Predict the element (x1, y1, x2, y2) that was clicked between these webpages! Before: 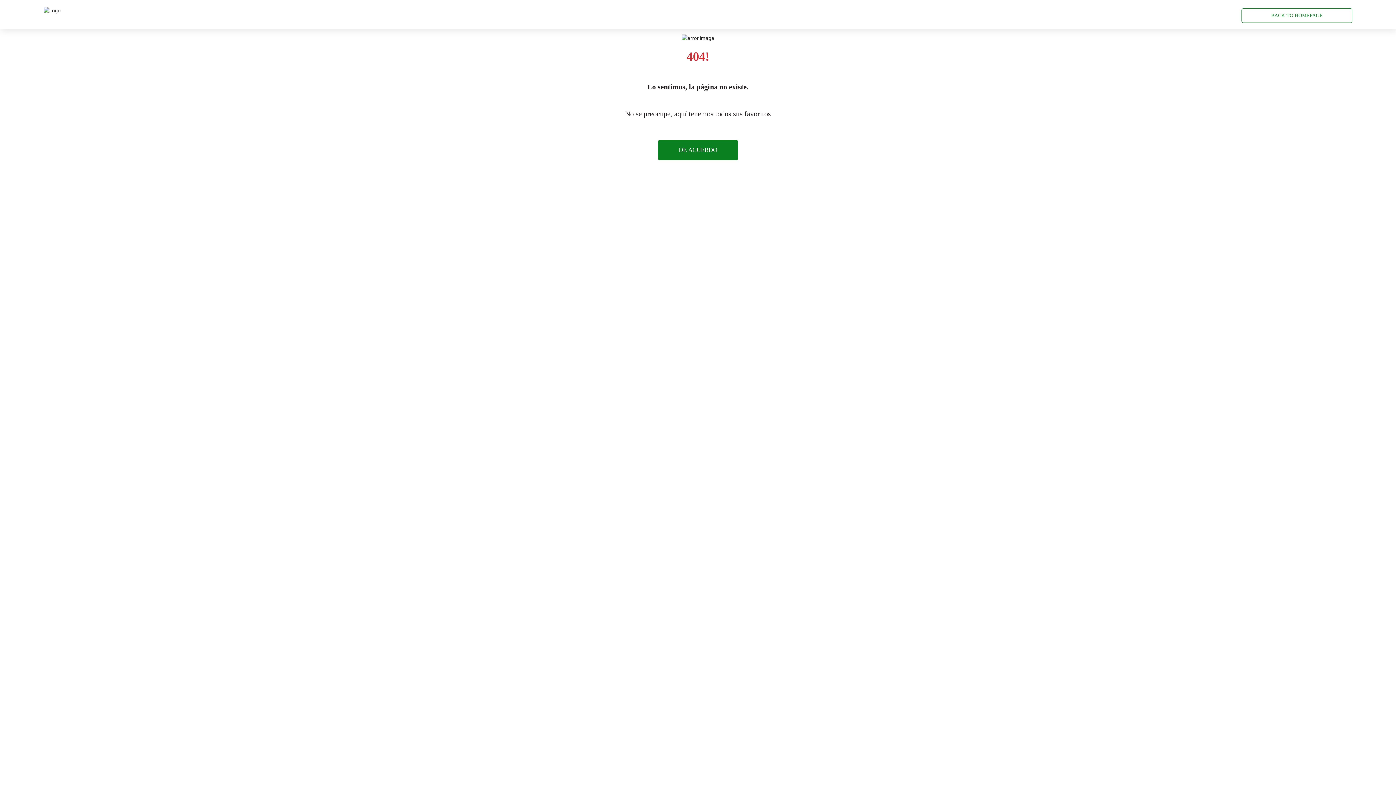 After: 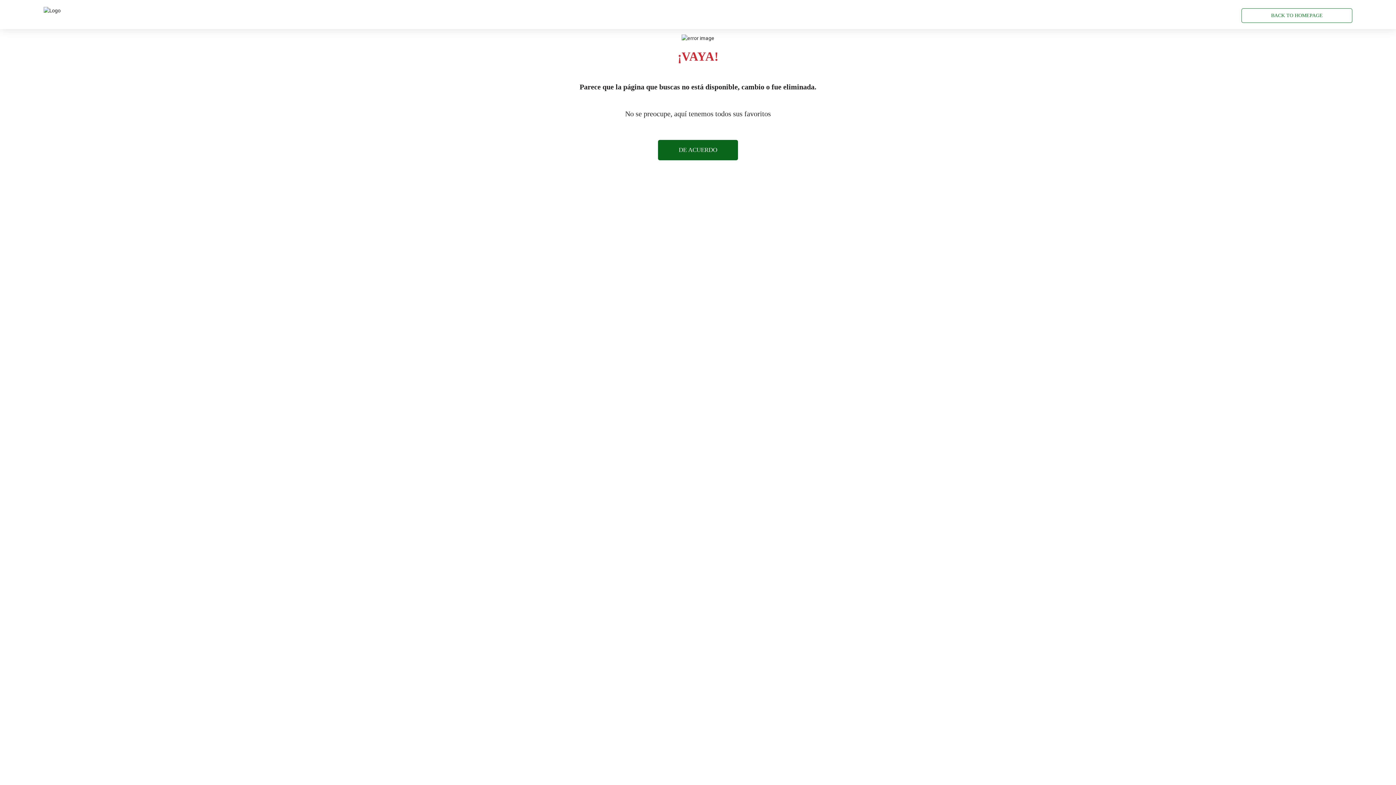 Action: label: DE ACUERDO bbox: (658, 140, 738, 160)